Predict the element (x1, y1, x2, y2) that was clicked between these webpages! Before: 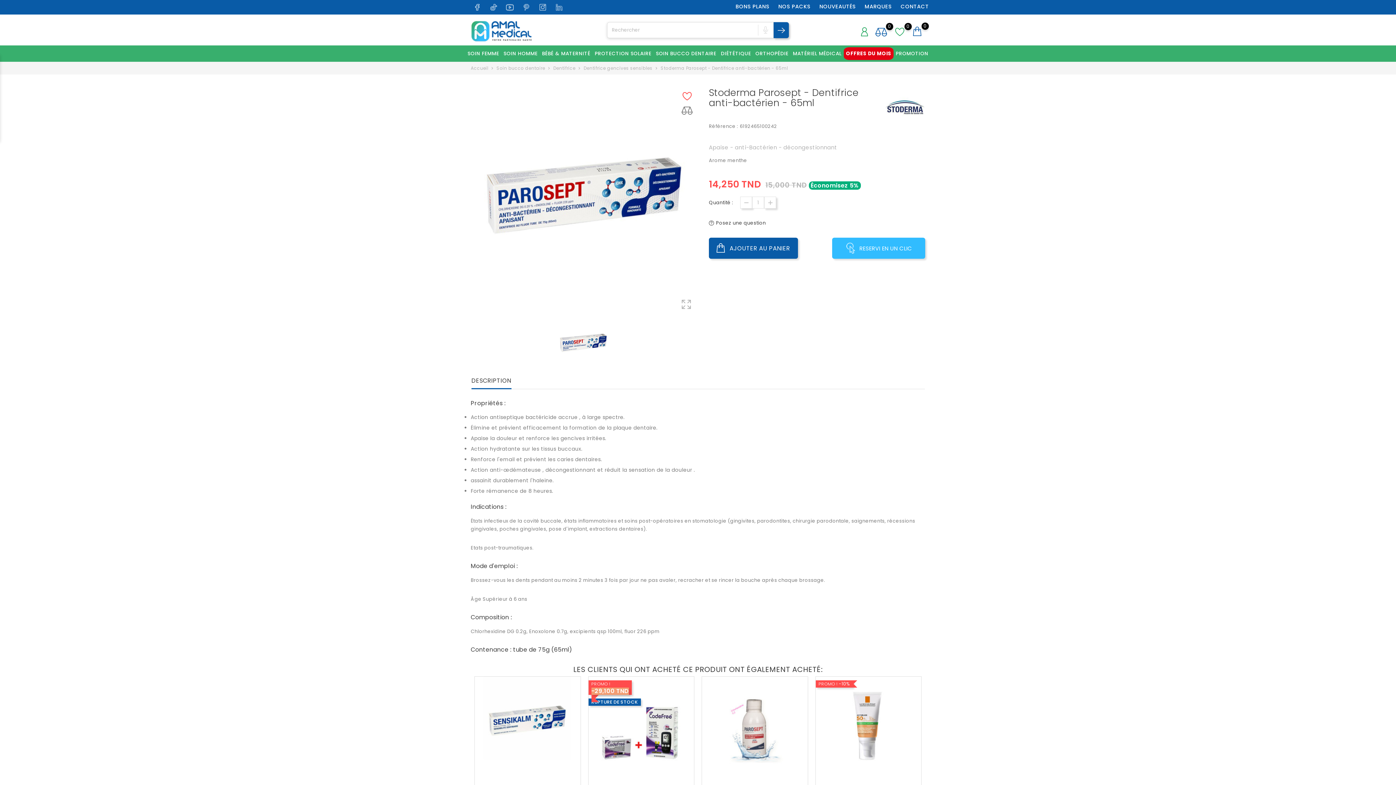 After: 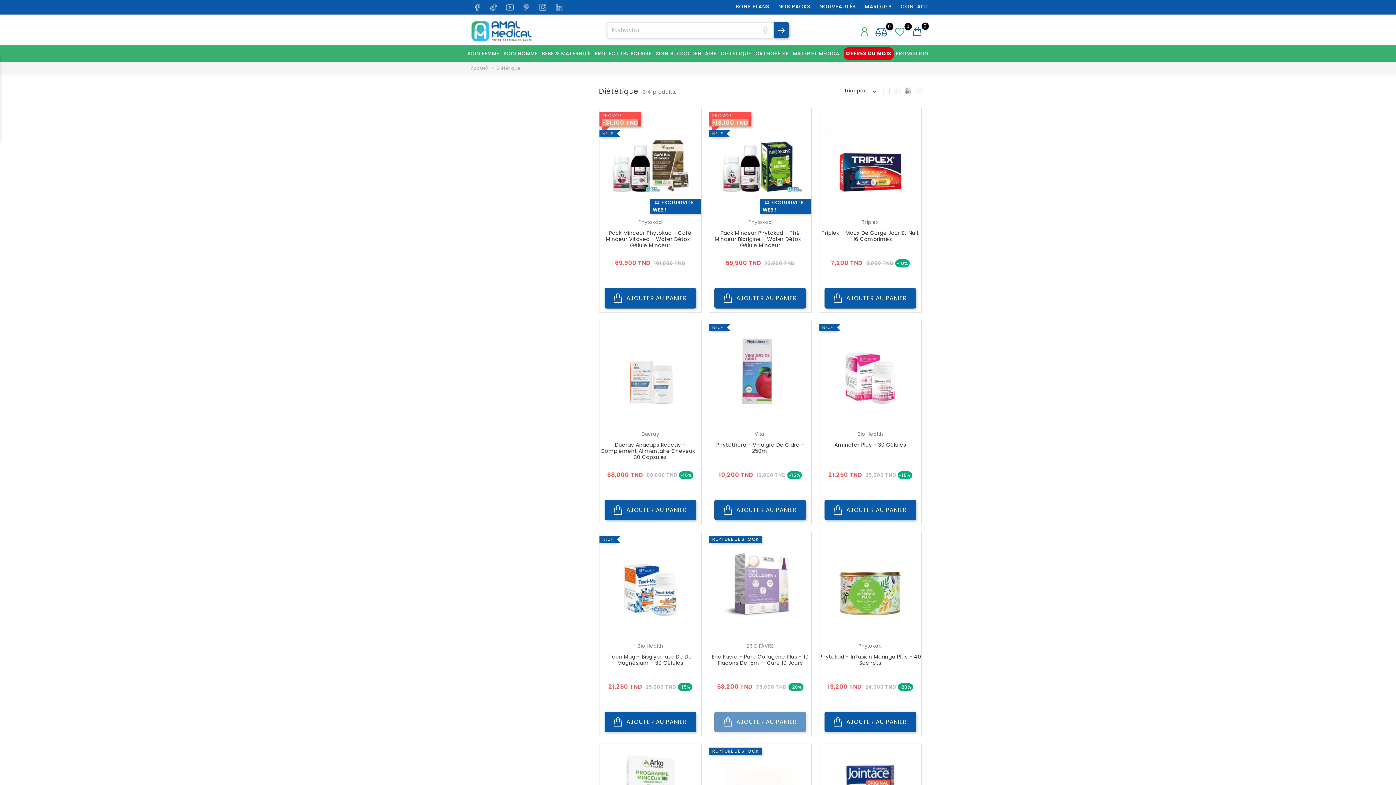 Action: bbox: (721, 45, 751, 62) label: DIÉTÉTIQUE